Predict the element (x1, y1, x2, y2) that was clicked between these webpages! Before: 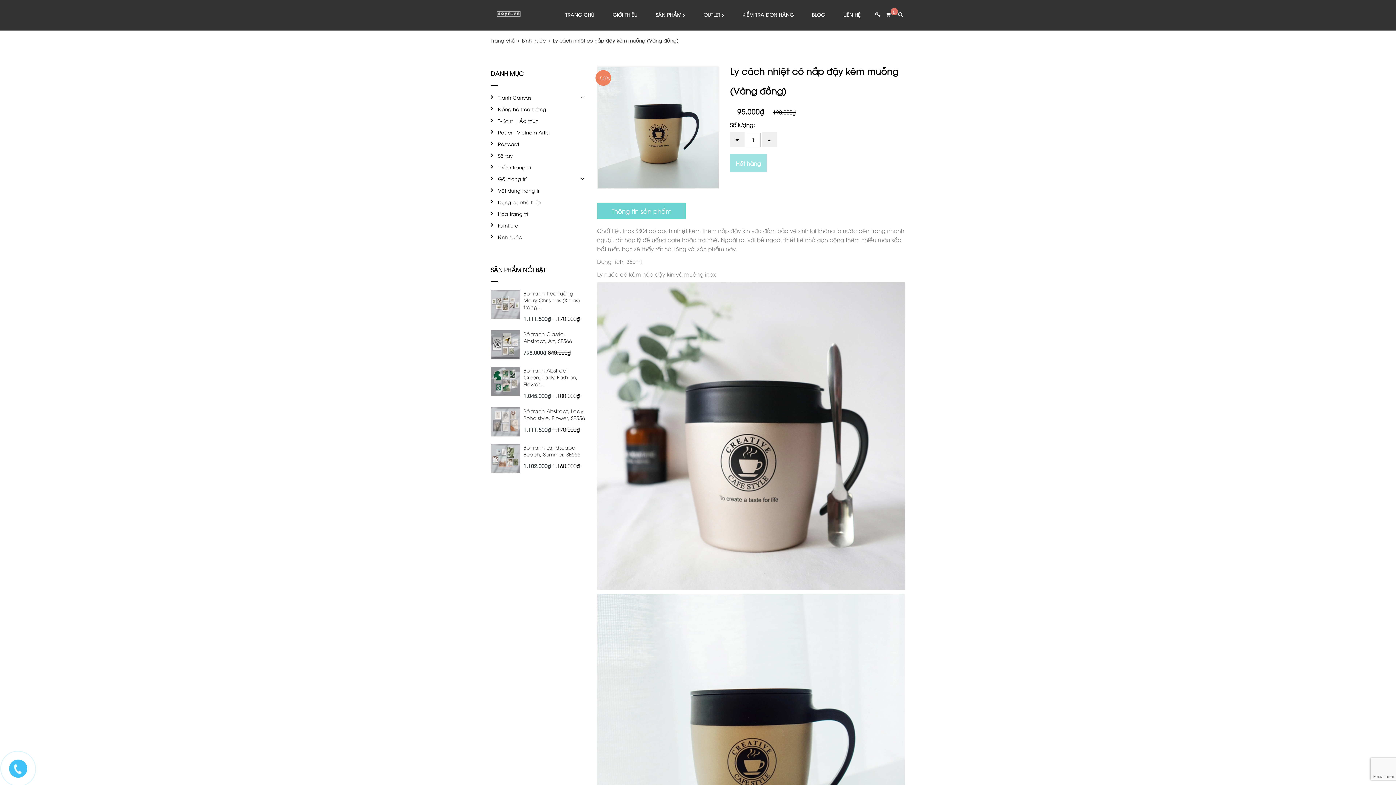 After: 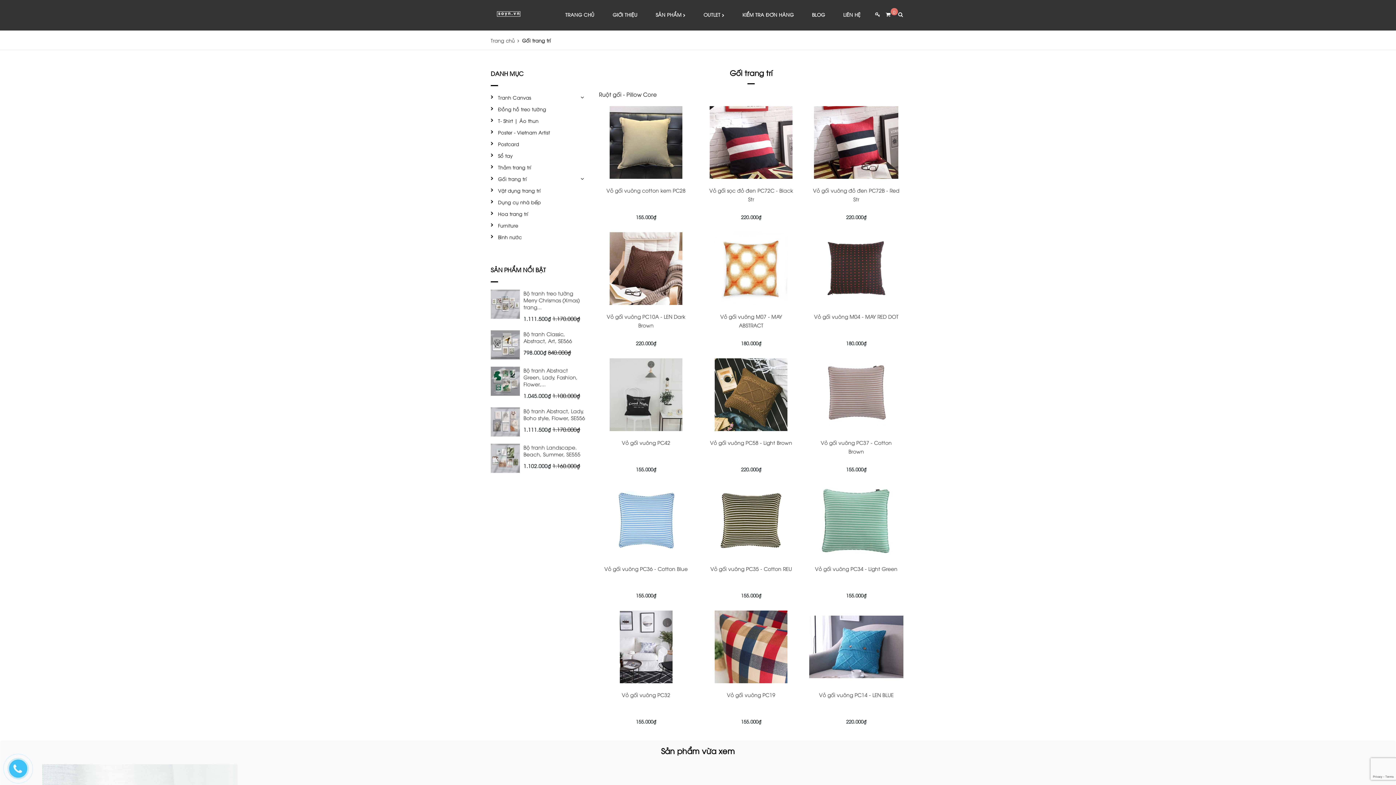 Action: bbox: (498, 174, 586, 182) label: Gối trang trí